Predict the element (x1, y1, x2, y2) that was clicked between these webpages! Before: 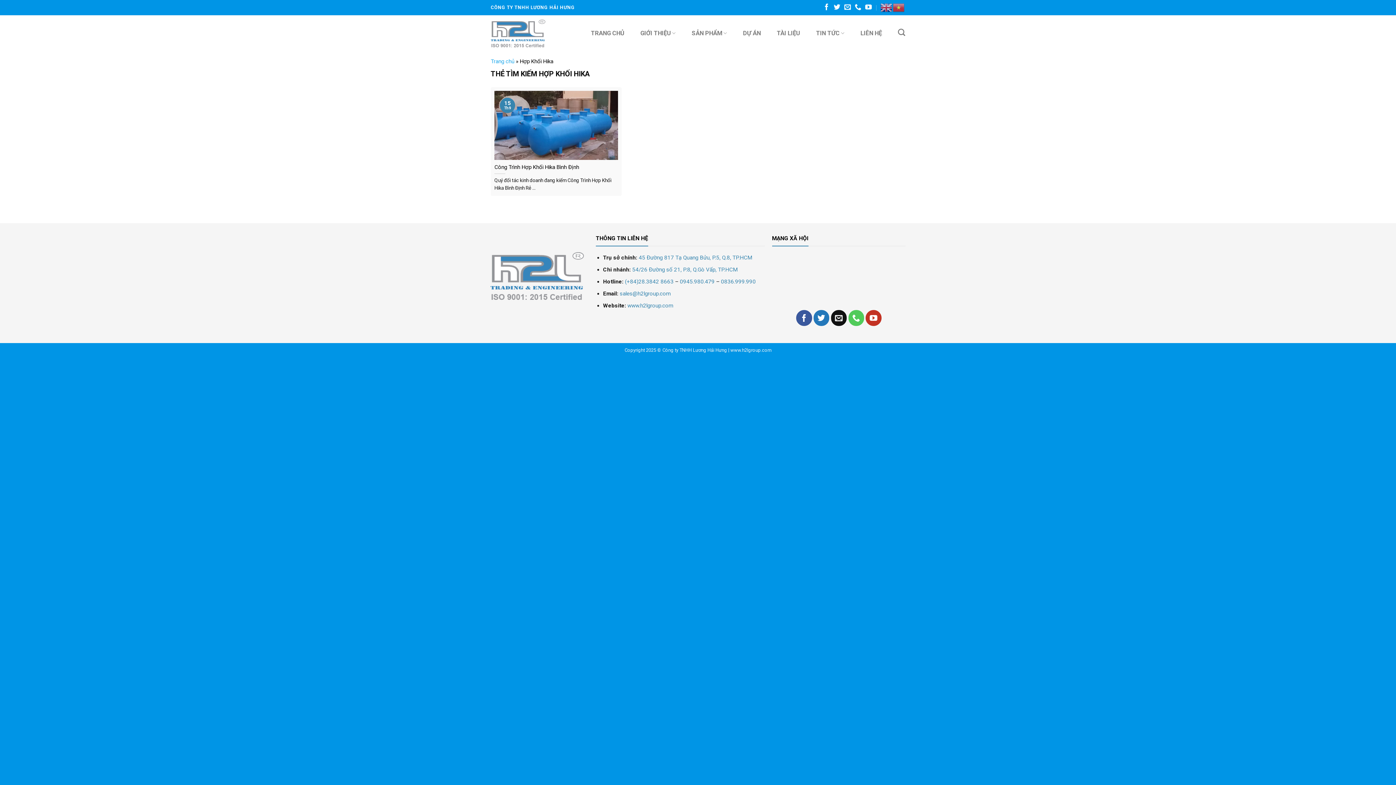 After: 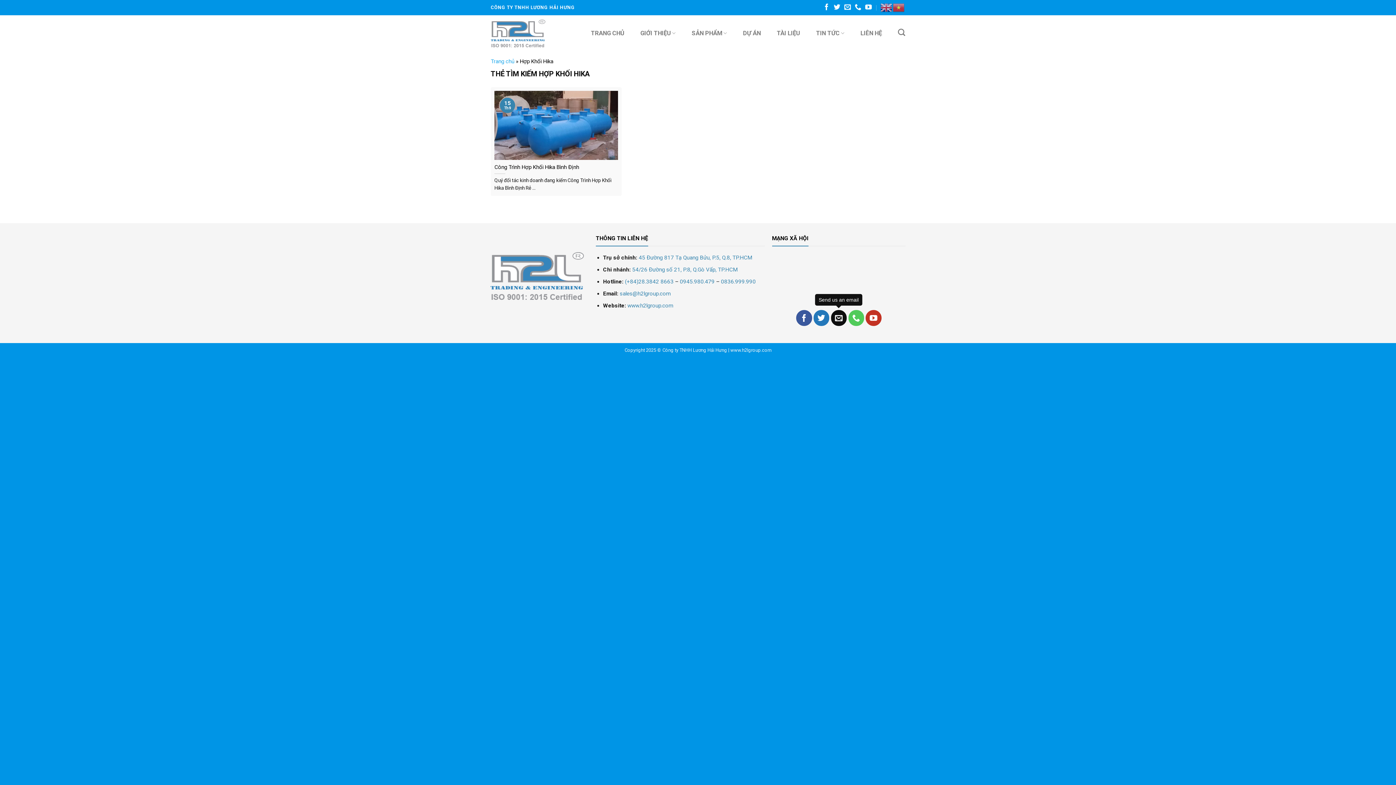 Action: bbox: (831, 310, 847, 326) label: Send us an email